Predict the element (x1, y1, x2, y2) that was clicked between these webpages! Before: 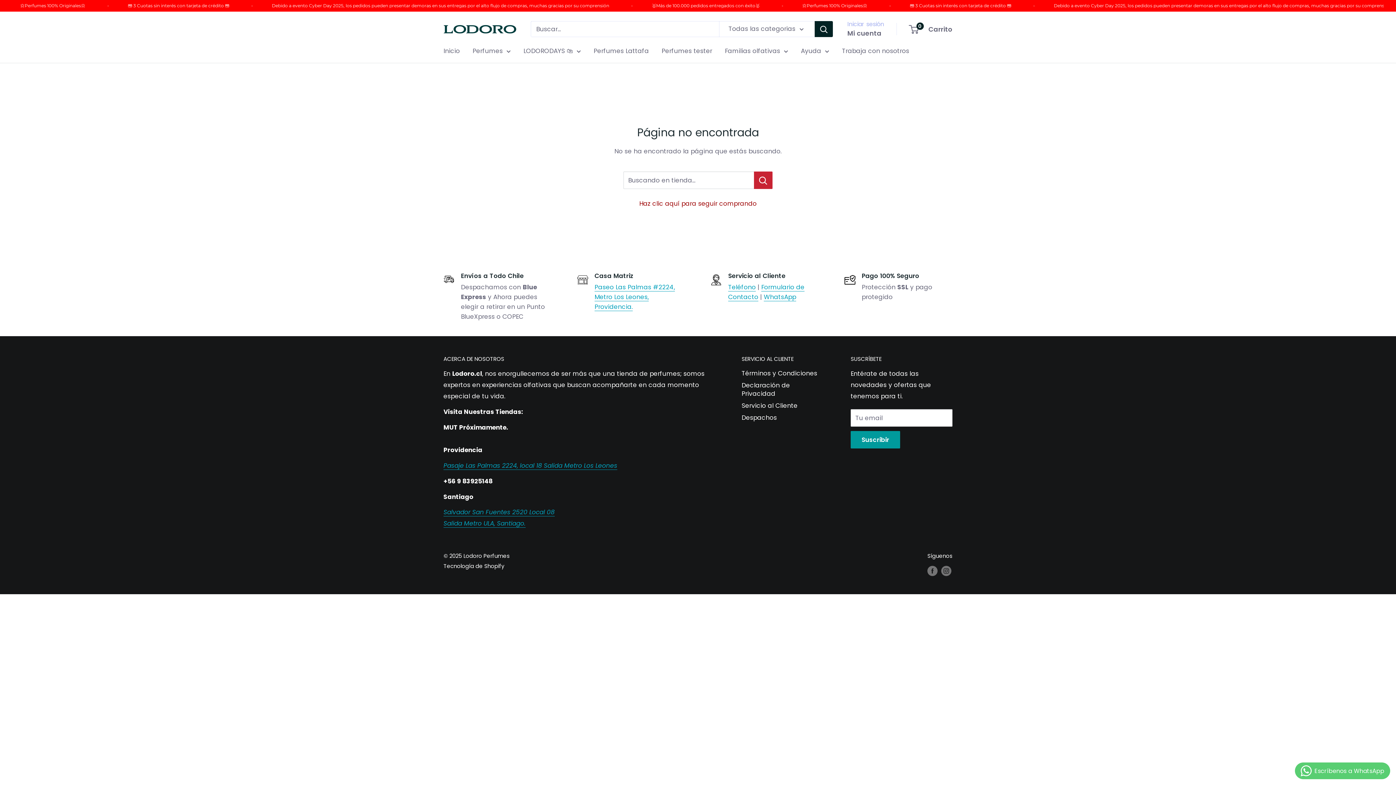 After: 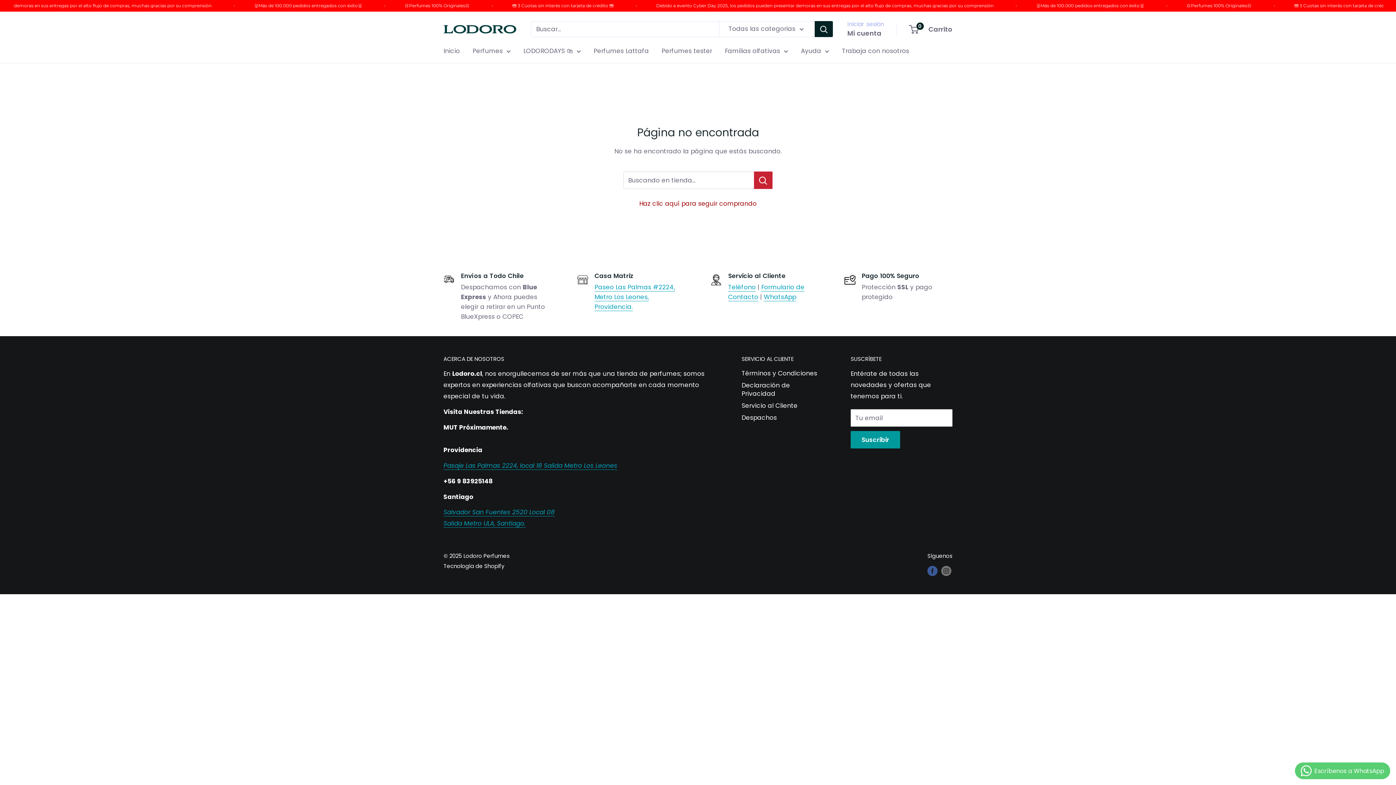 Action: bbox: (927, 565, 937, 576) label: Síguenos en Facebook